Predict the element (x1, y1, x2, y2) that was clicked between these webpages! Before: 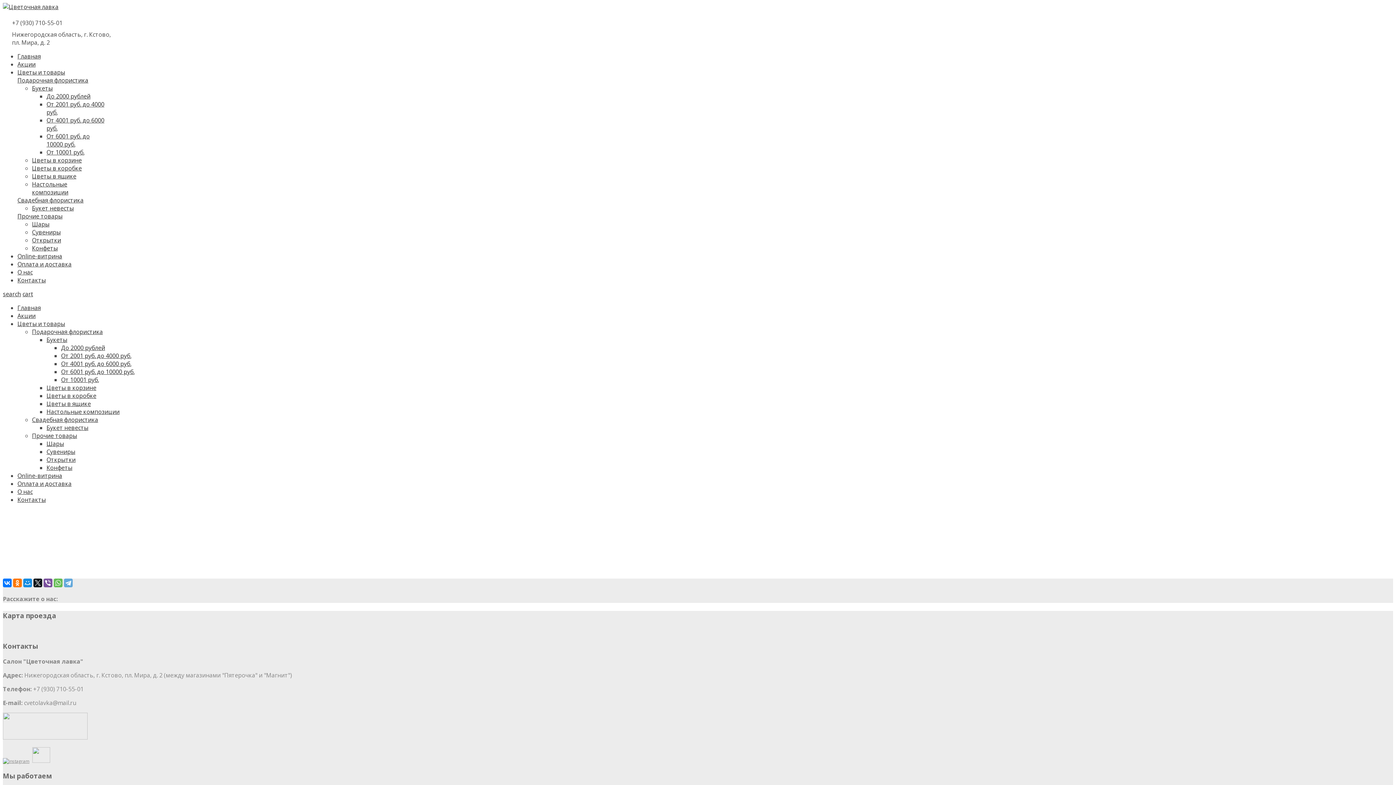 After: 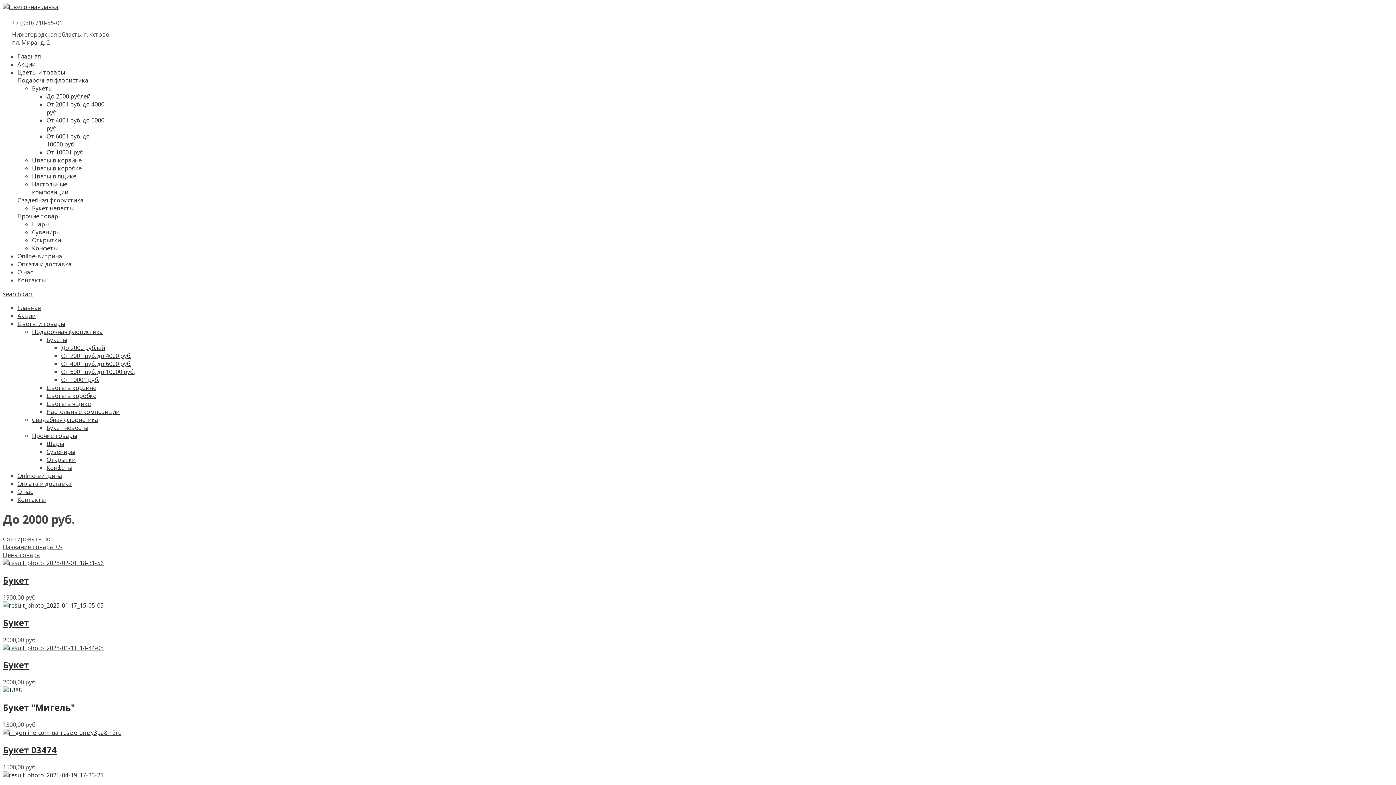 Action: label: До 2000 рублей bbox: (46, 92, 90, 100)